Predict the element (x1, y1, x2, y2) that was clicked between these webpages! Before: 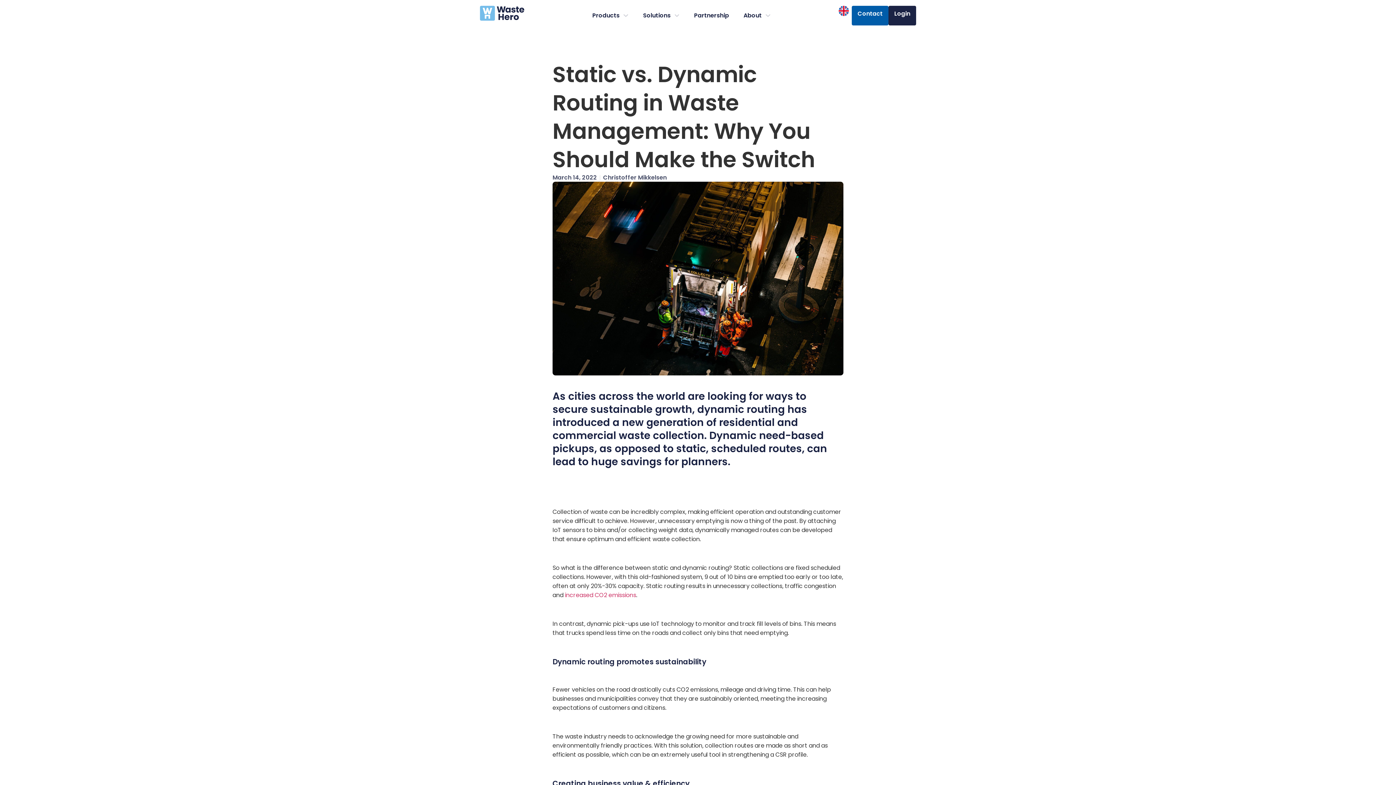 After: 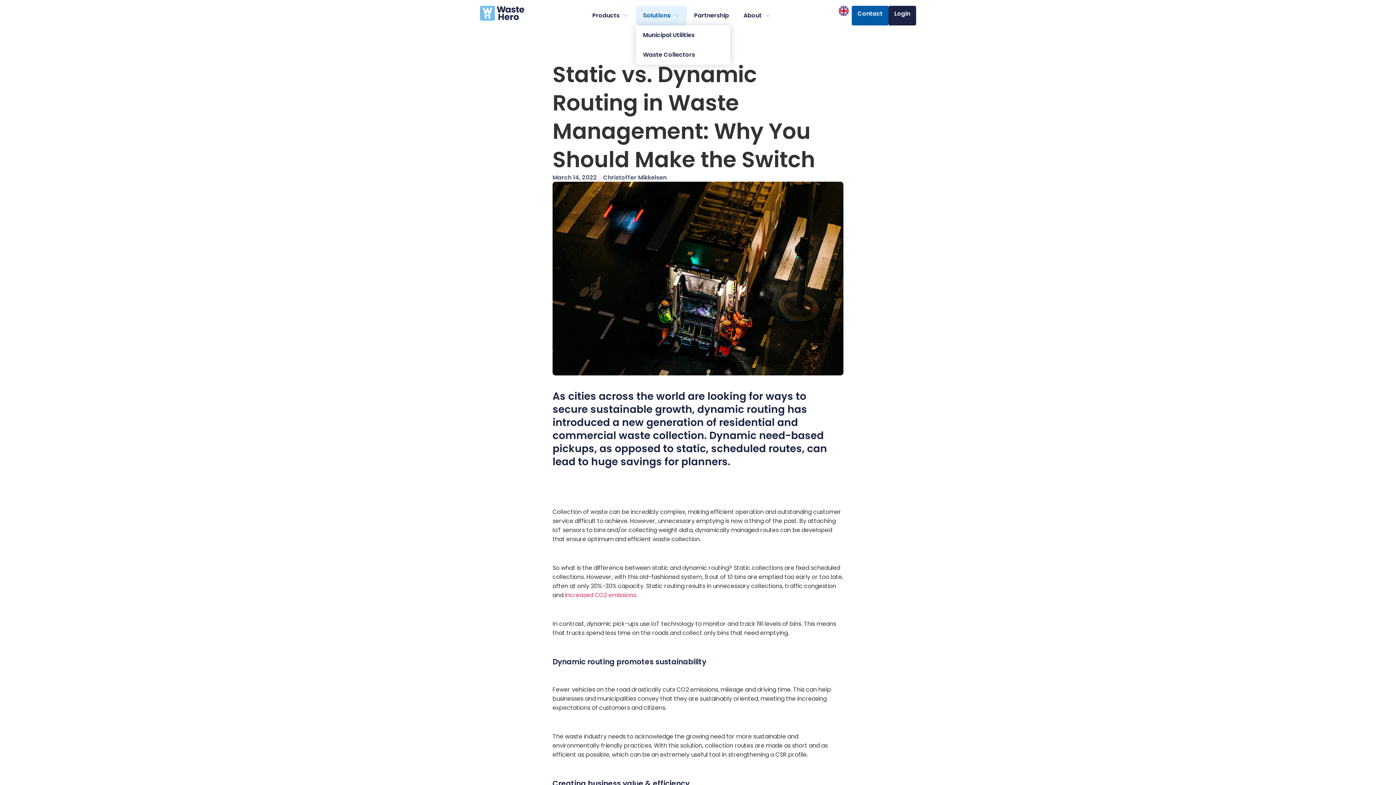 Action: bbox: (635, 5, 686, 25) label: Solutions